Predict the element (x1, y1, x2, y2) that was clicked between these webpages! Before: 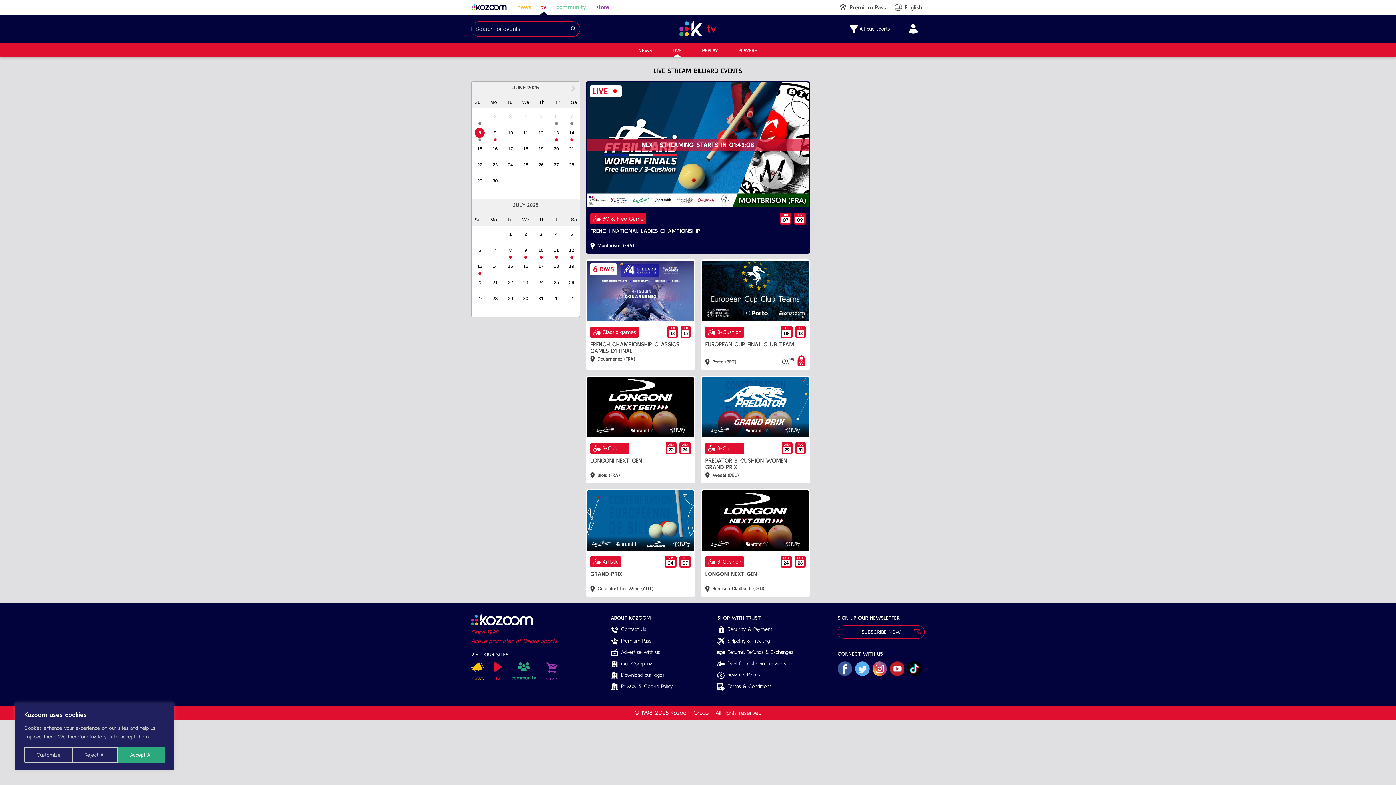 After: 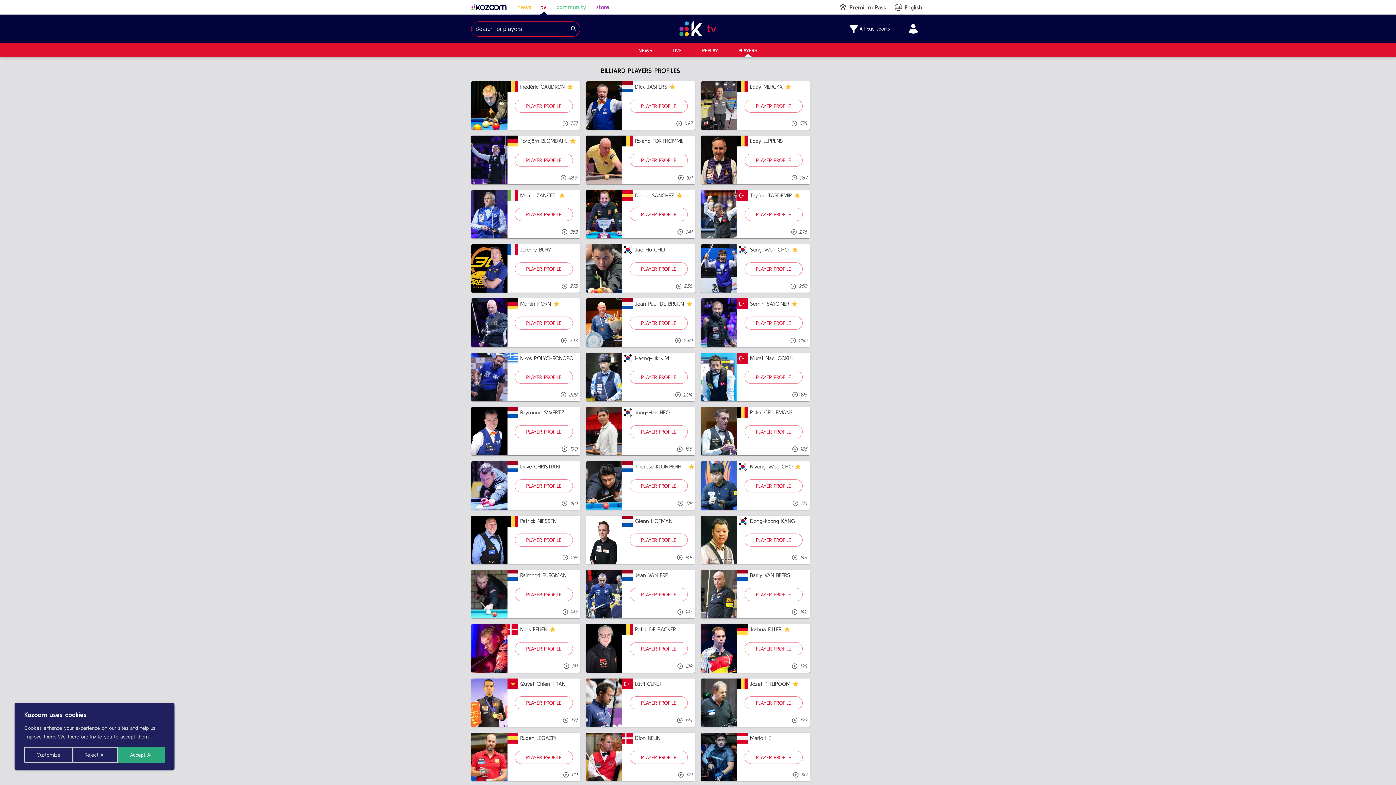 Action: label: PLAYERS bbox: (738, 47, 757, 53)